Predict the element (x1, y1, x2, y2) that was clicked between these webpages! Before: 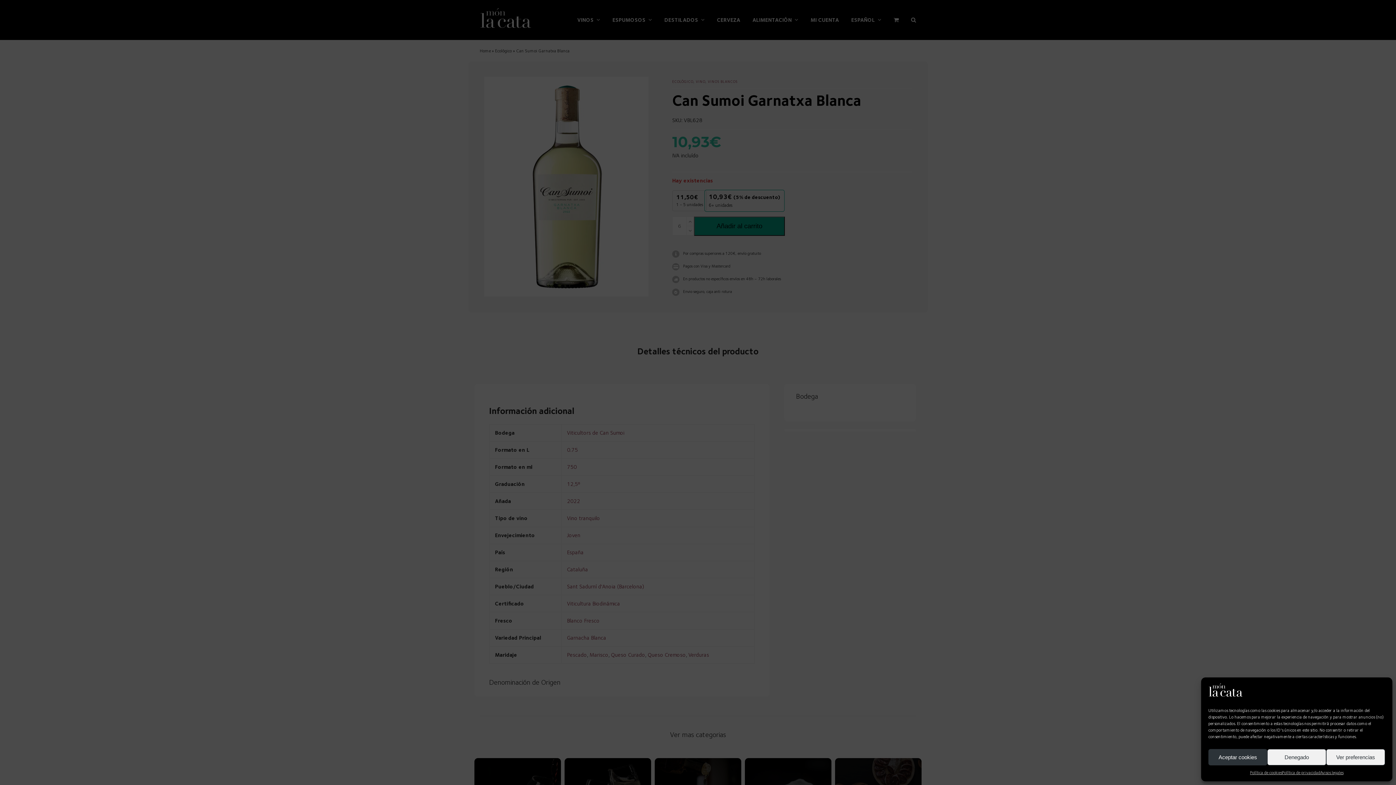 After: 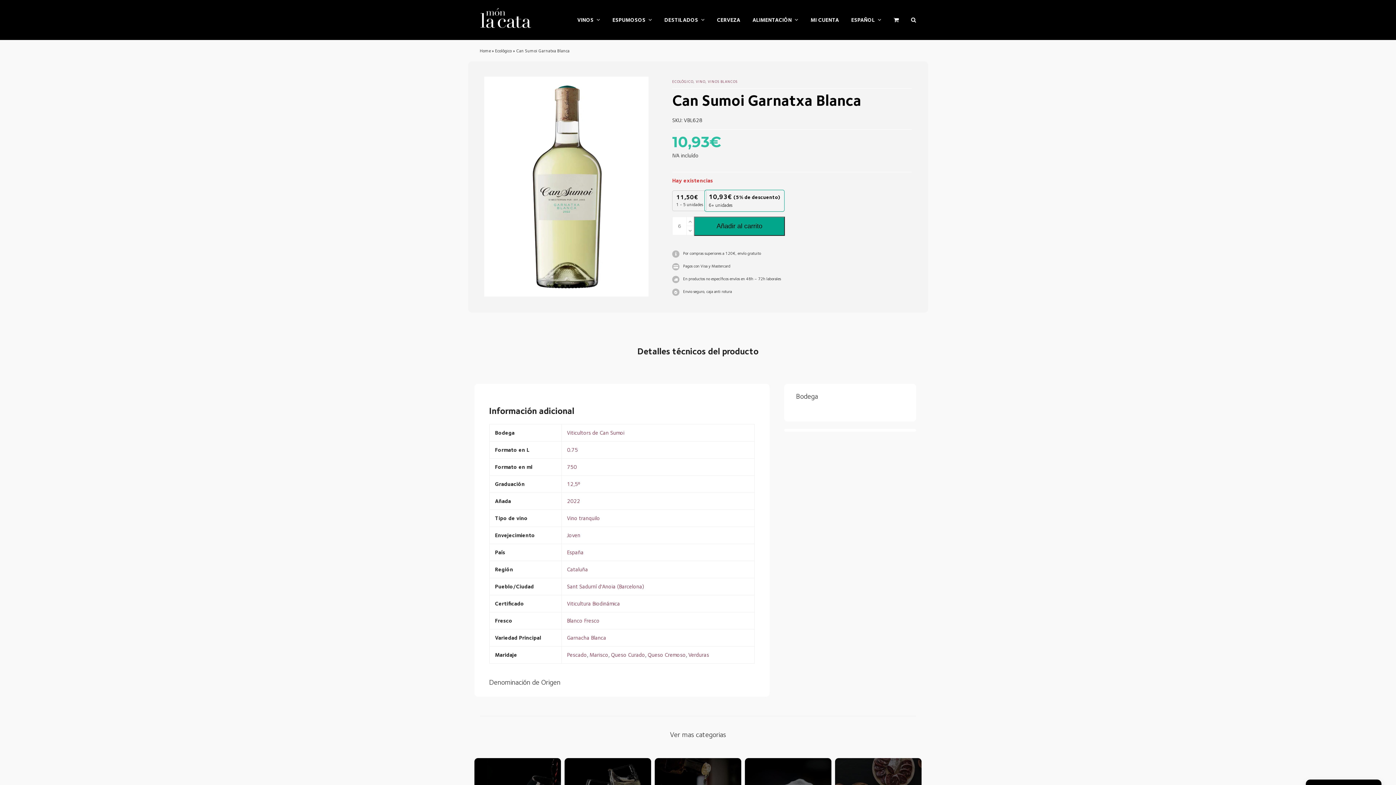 Action: label: Denegado bbox: (1267, 749, 1326, 765)